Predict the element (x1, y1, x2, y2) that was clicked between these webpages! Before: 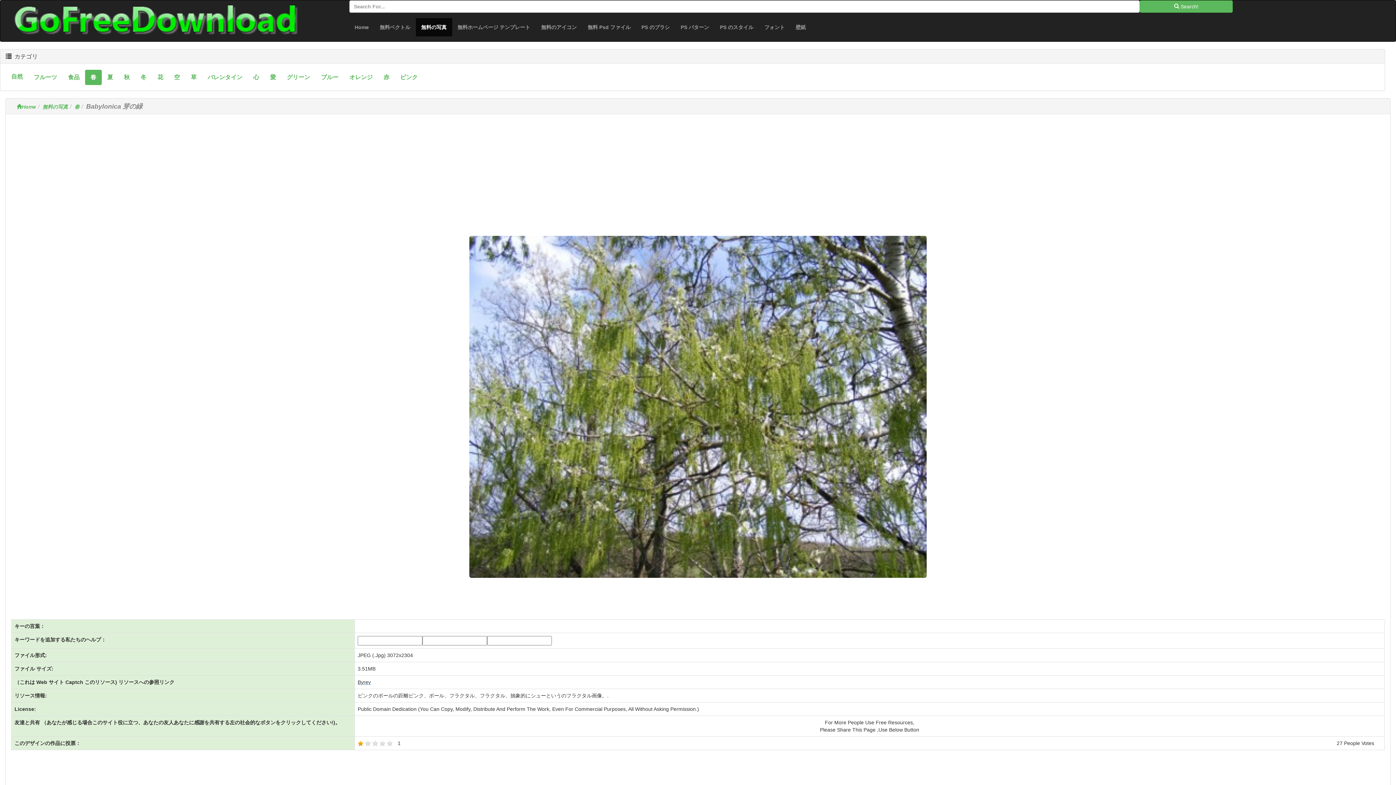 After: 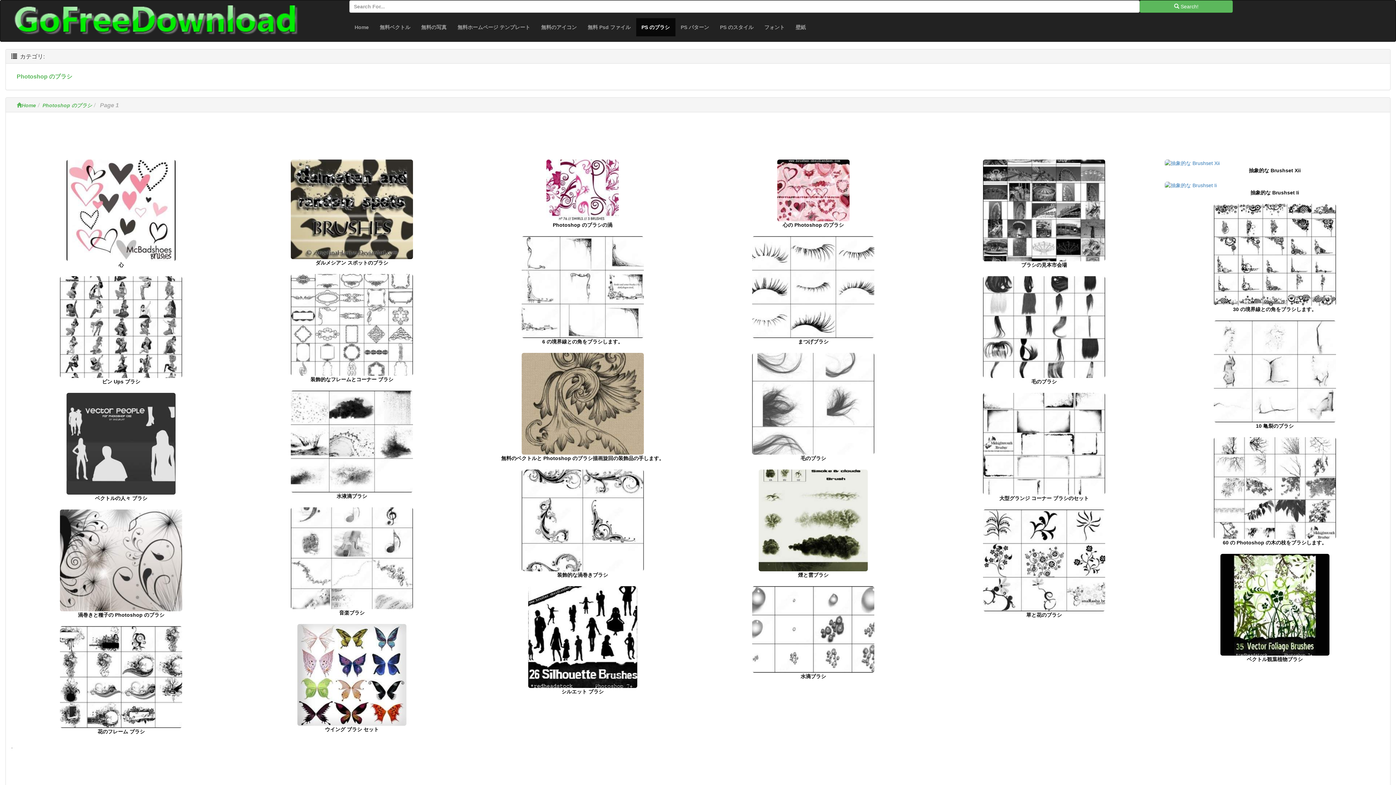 Action: bbox: (636, 18, 675, 36) label: PS のブラシ